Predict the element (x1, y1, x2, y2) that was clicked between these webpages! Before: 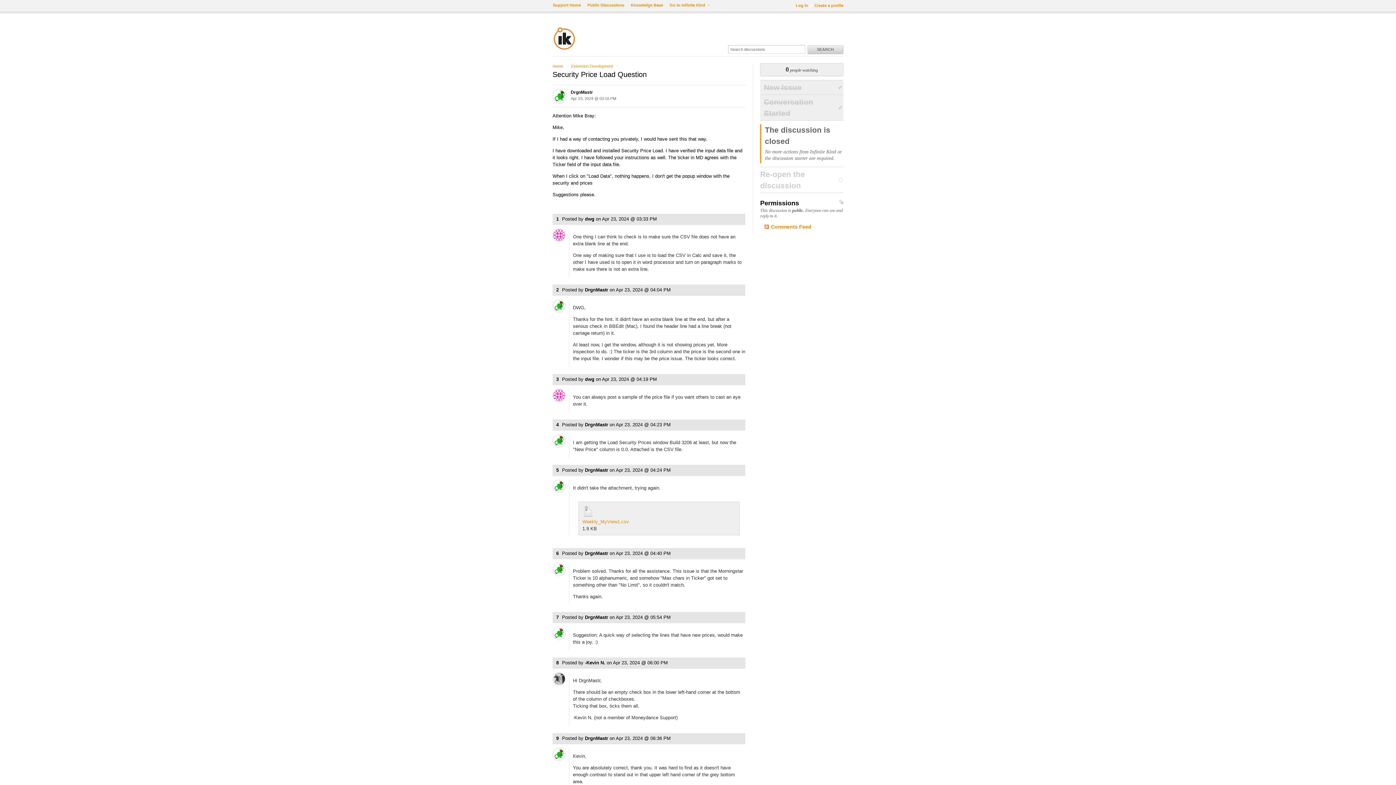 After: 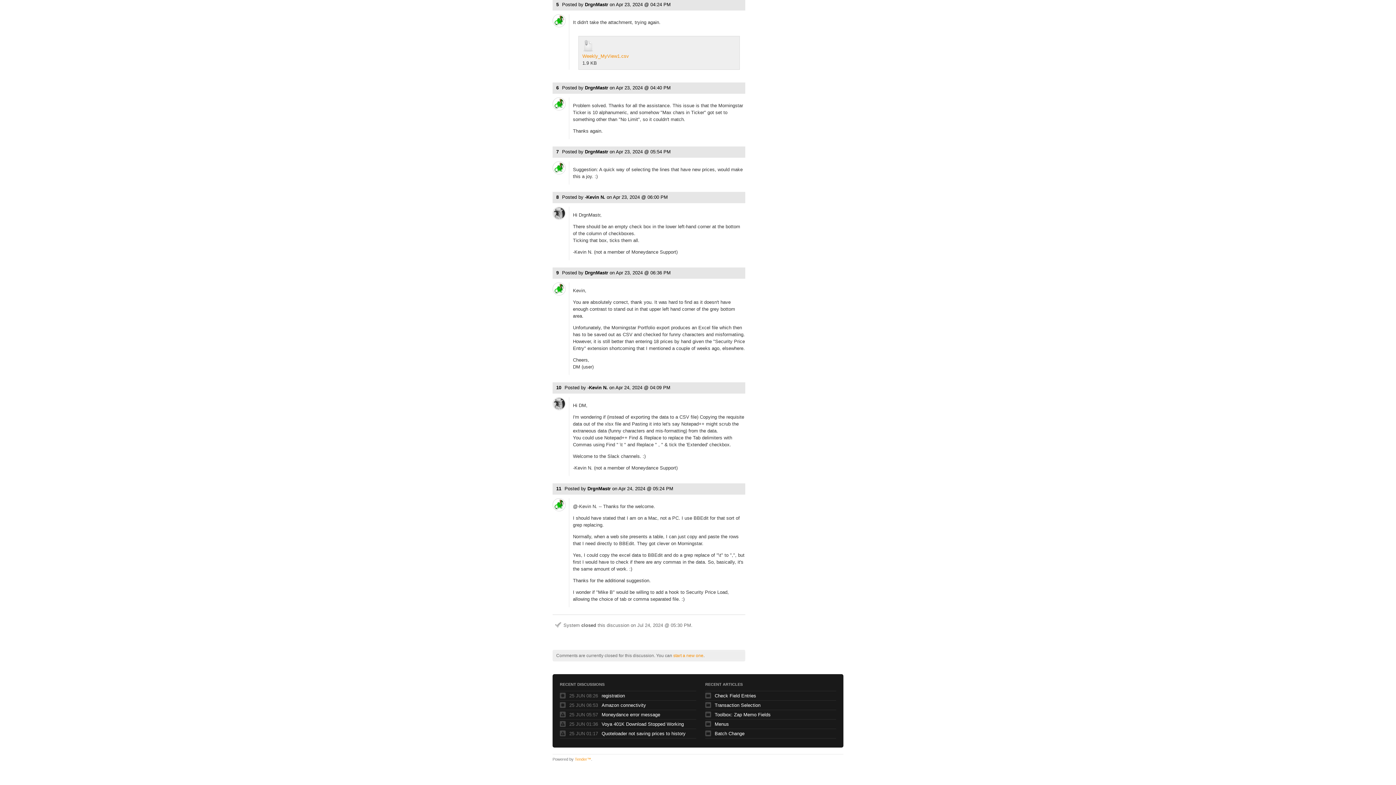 Action: bbox: (556, 736, 558, 741) label: 9